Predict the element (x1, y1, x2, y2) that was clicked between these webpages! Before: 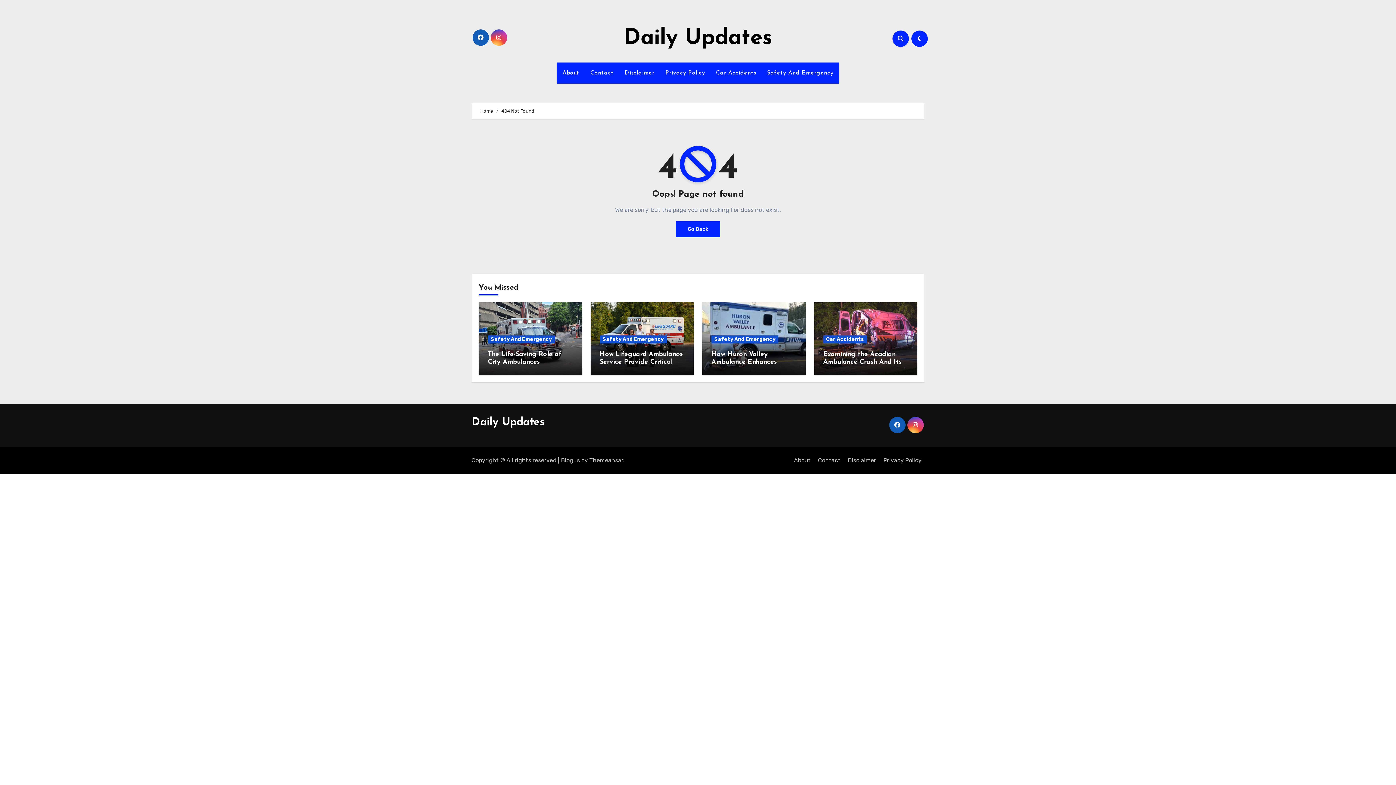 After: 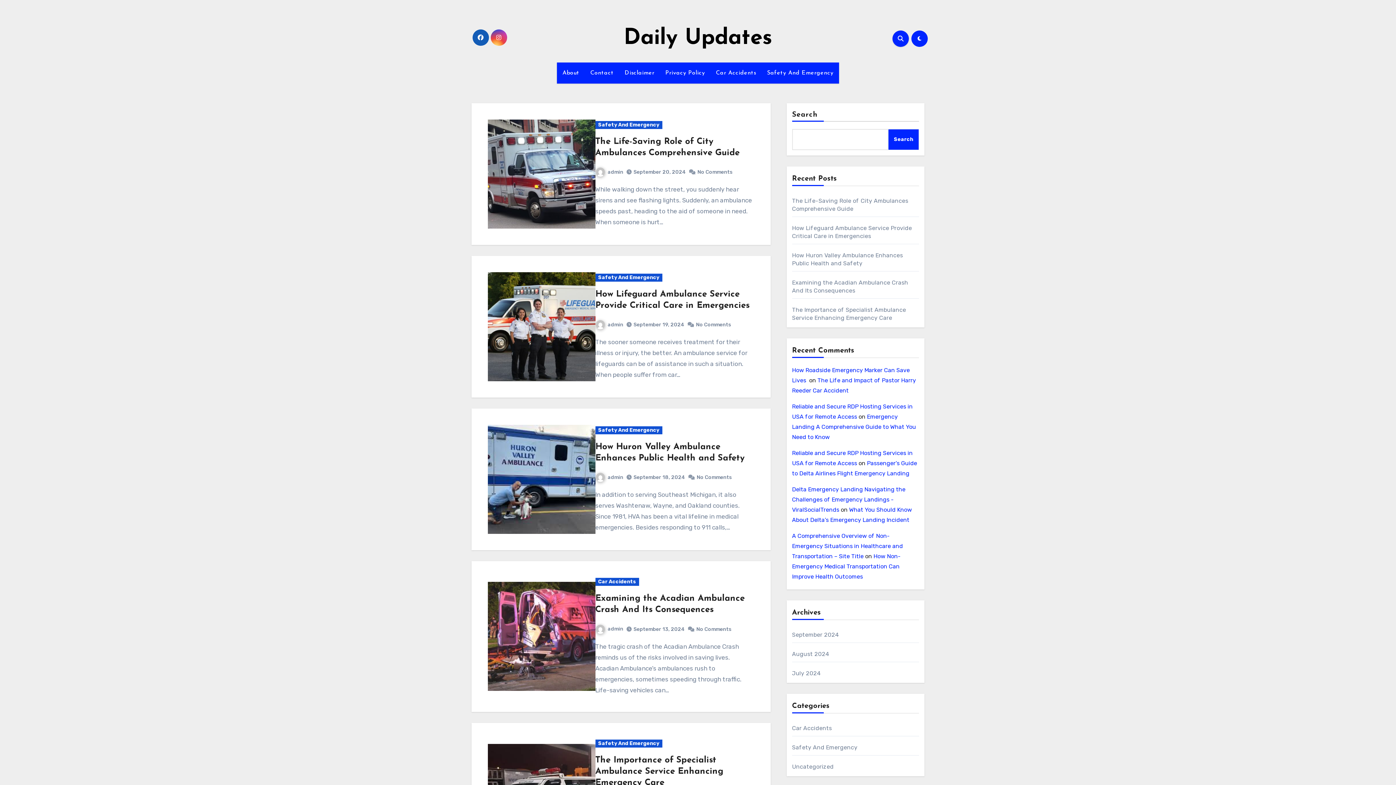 Action: label: Daily Updates bbox: (624, 27, 772, 49)